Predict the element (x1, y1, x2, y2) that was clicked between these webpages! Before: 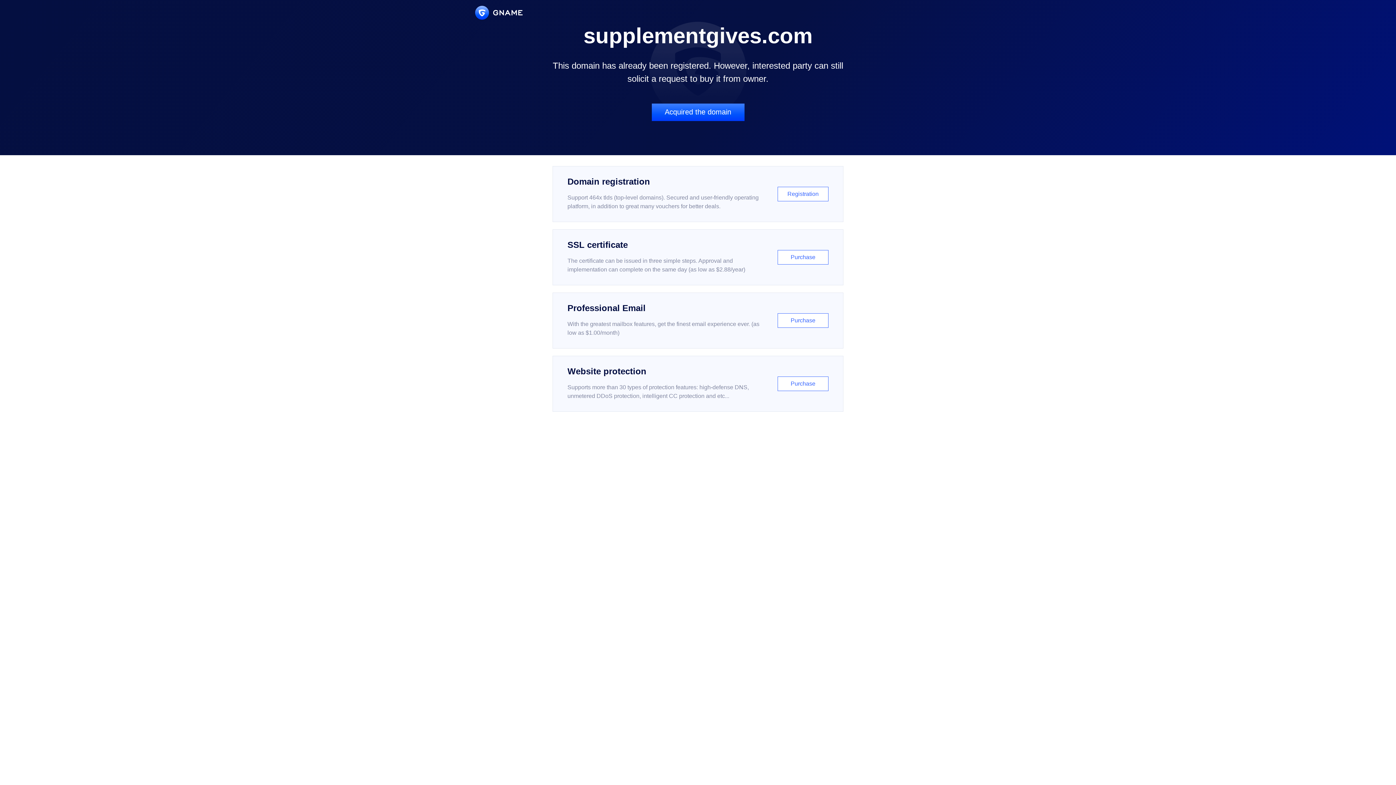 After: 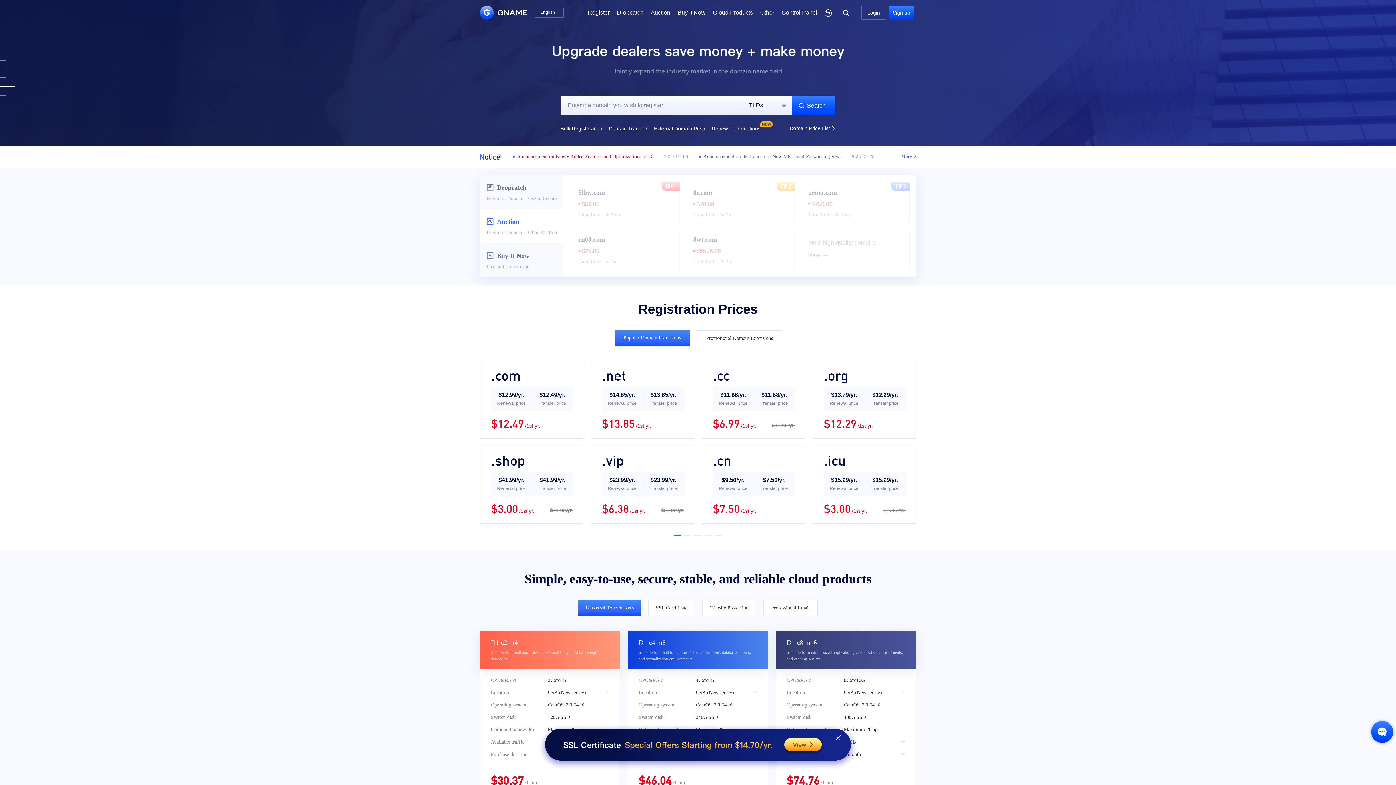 Action: bbox: (475, 5, 522, 19)